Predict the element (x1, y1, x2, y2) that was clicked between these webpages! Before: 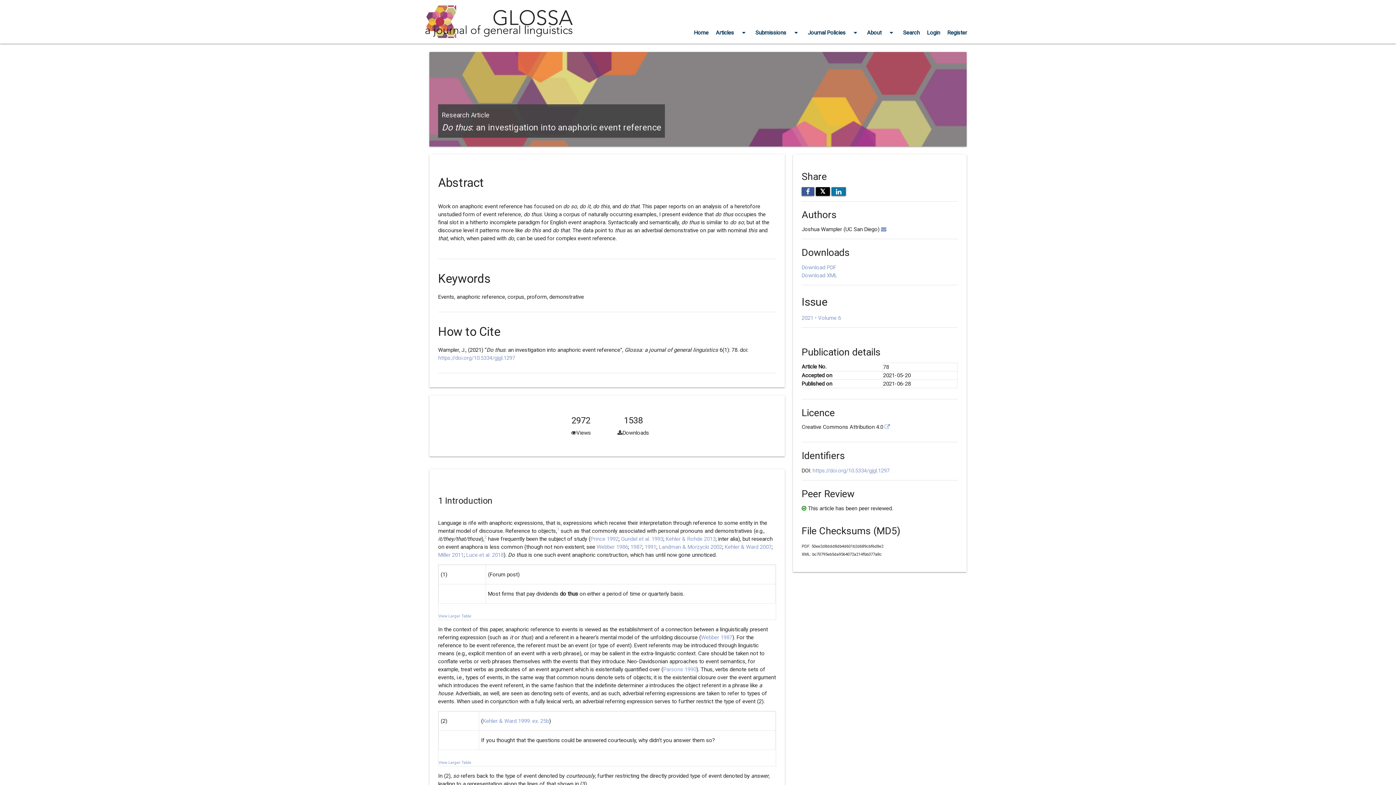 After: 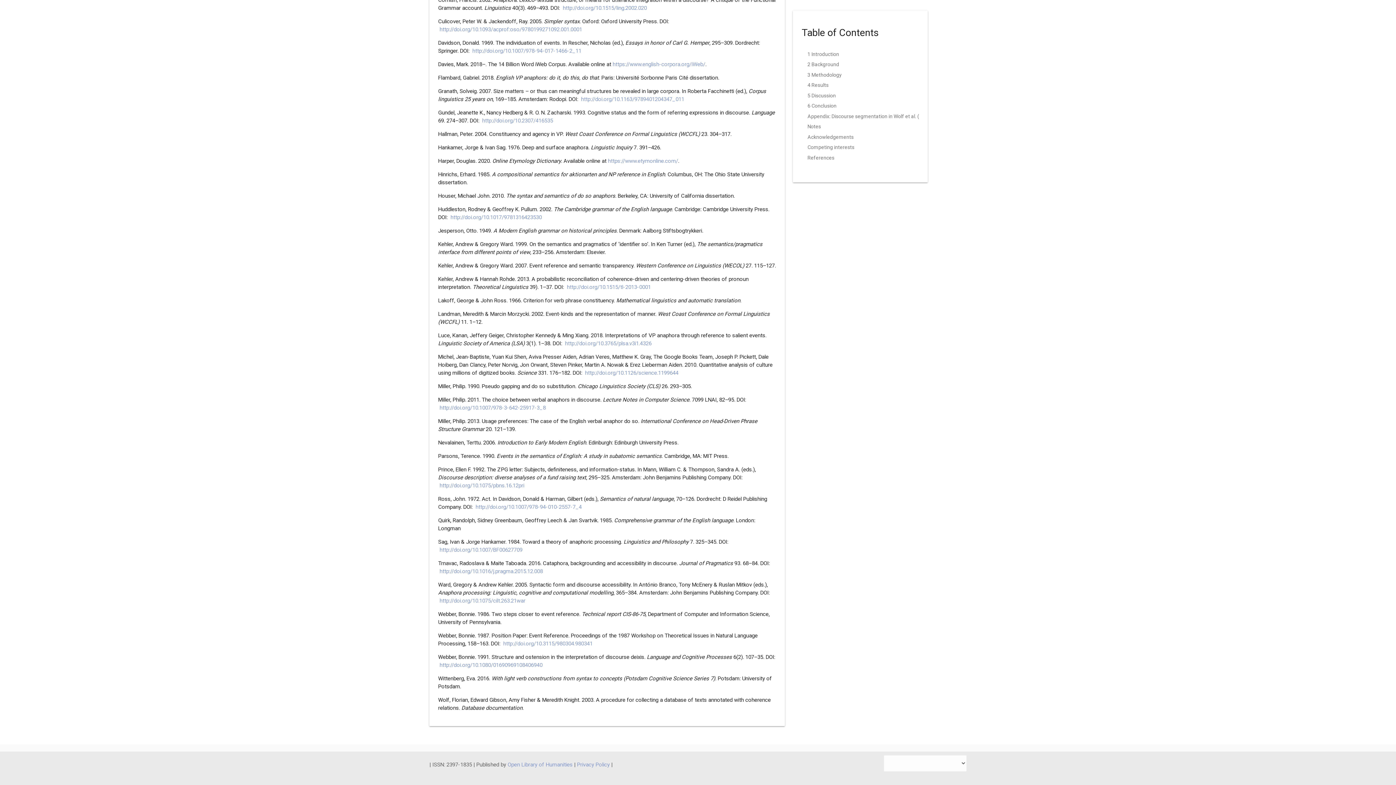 Action: bbox: (659, 543, 722, 550) label: Landman & Morzycki 2002